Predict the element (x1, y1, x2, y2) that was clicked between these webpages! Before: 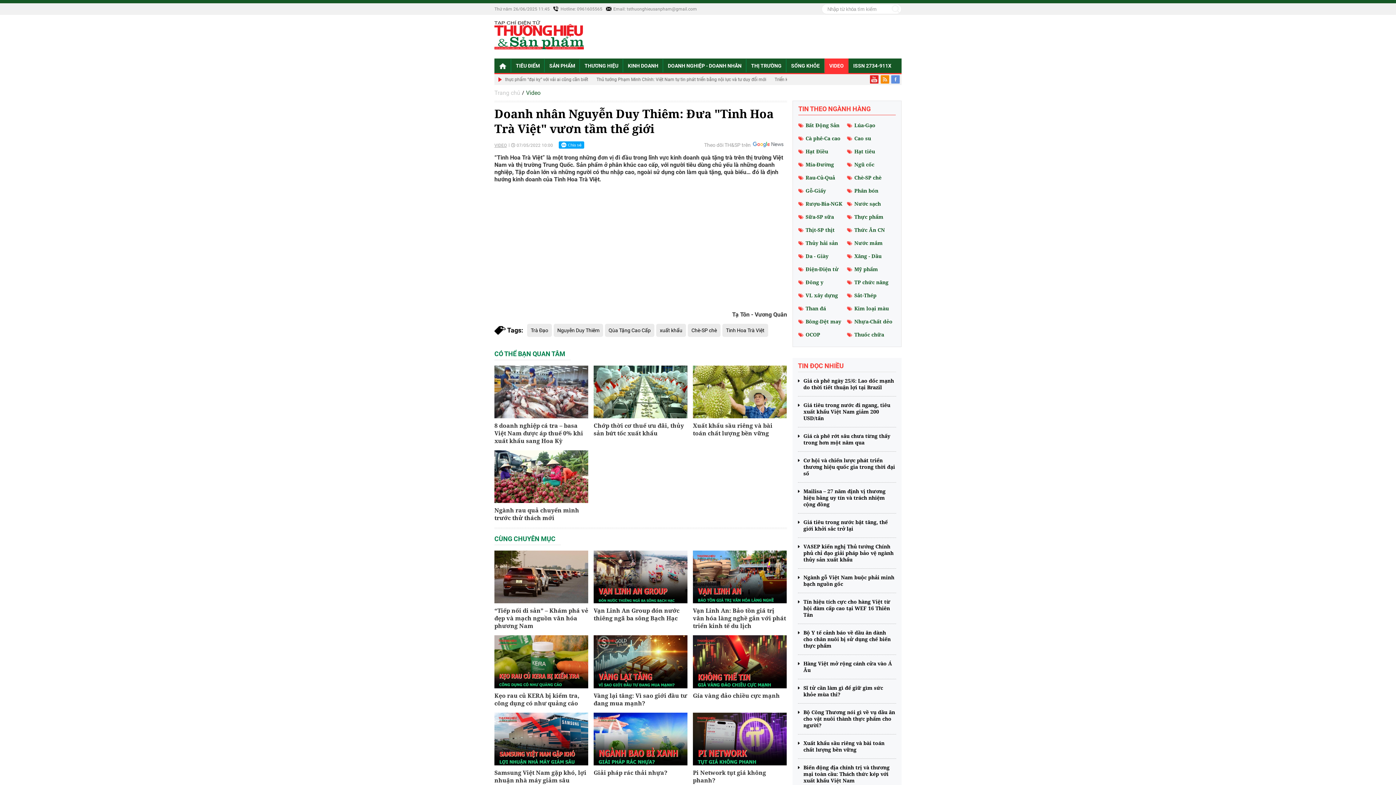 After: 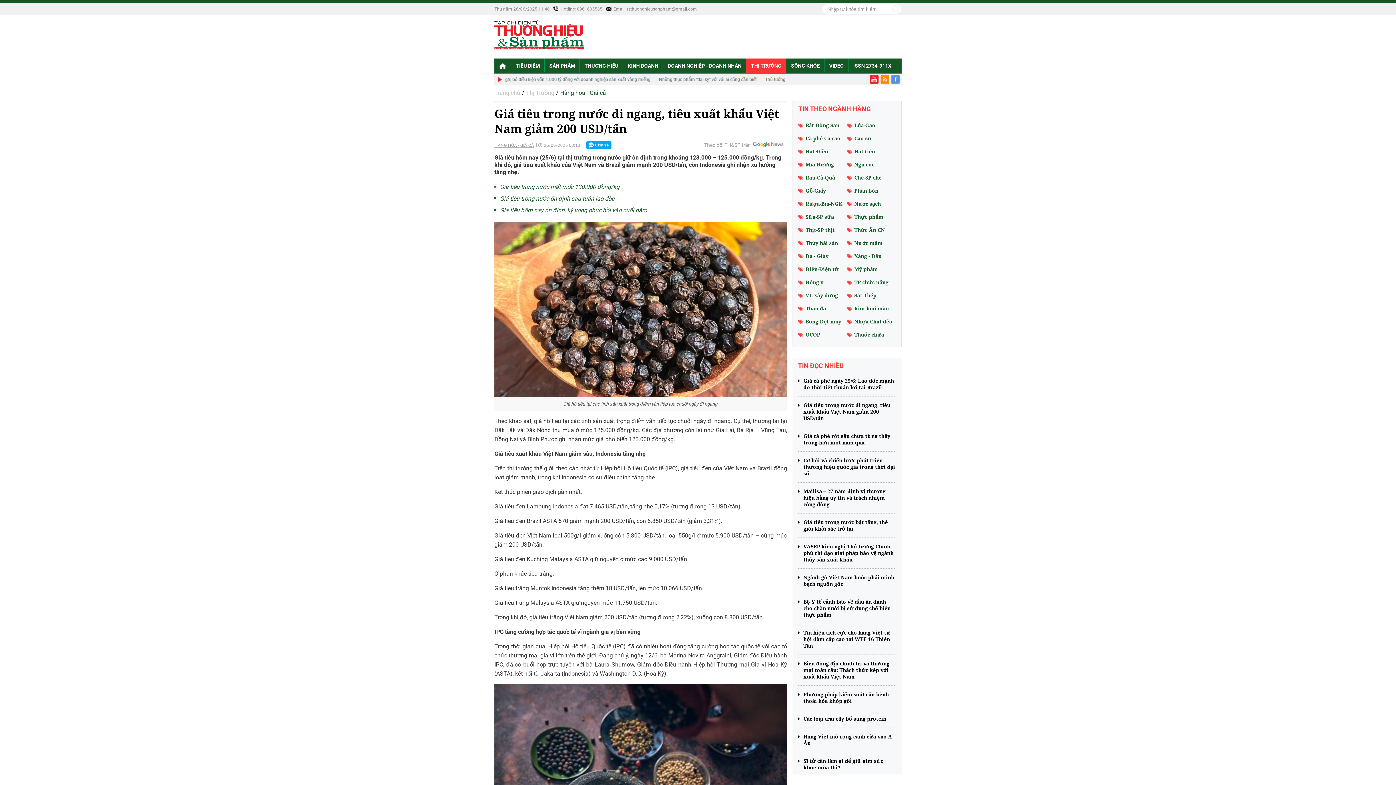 Action: label: Giá tiêu trong nước đi ngang, tiêu xuất khẩu Việt Nam giảm 200 USD/tấn bbox: (798, 402, 896, 421)